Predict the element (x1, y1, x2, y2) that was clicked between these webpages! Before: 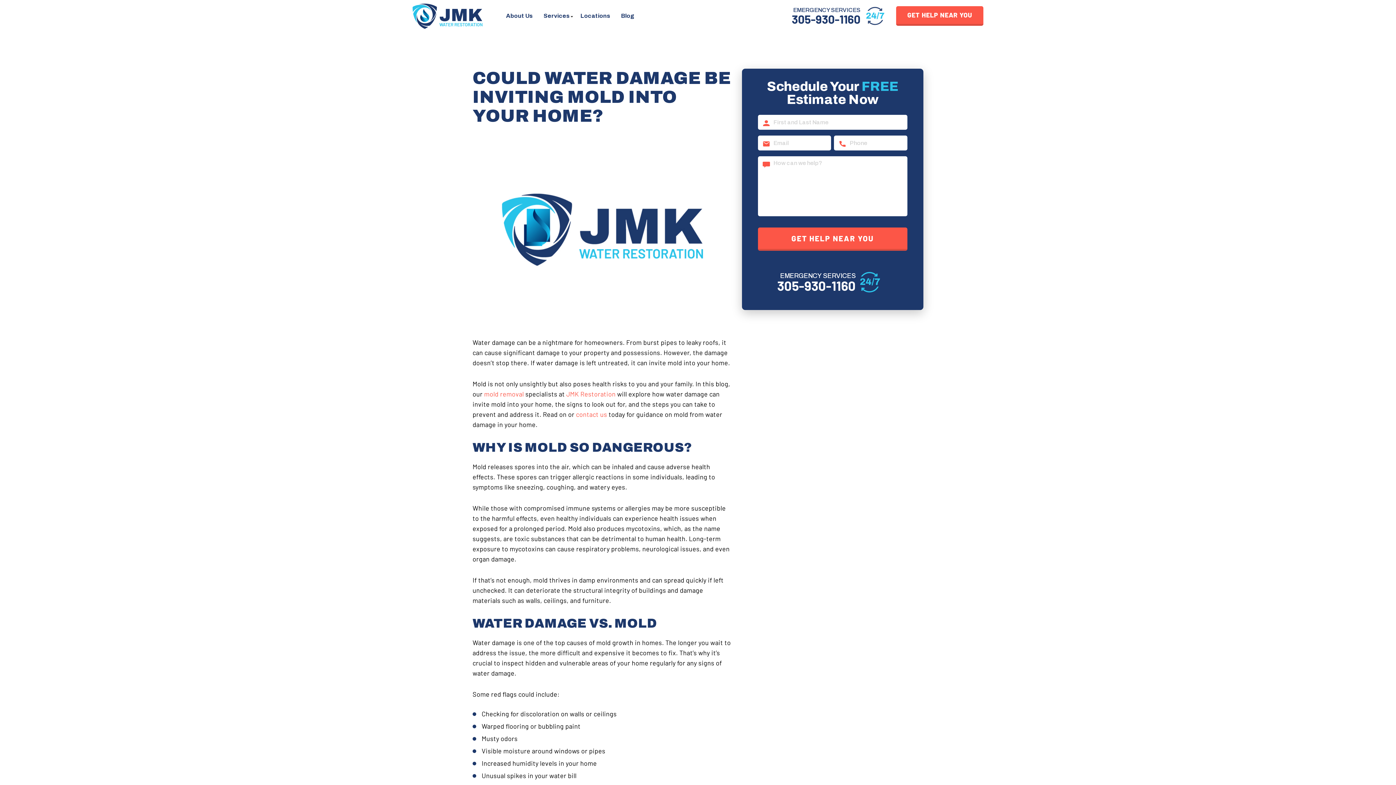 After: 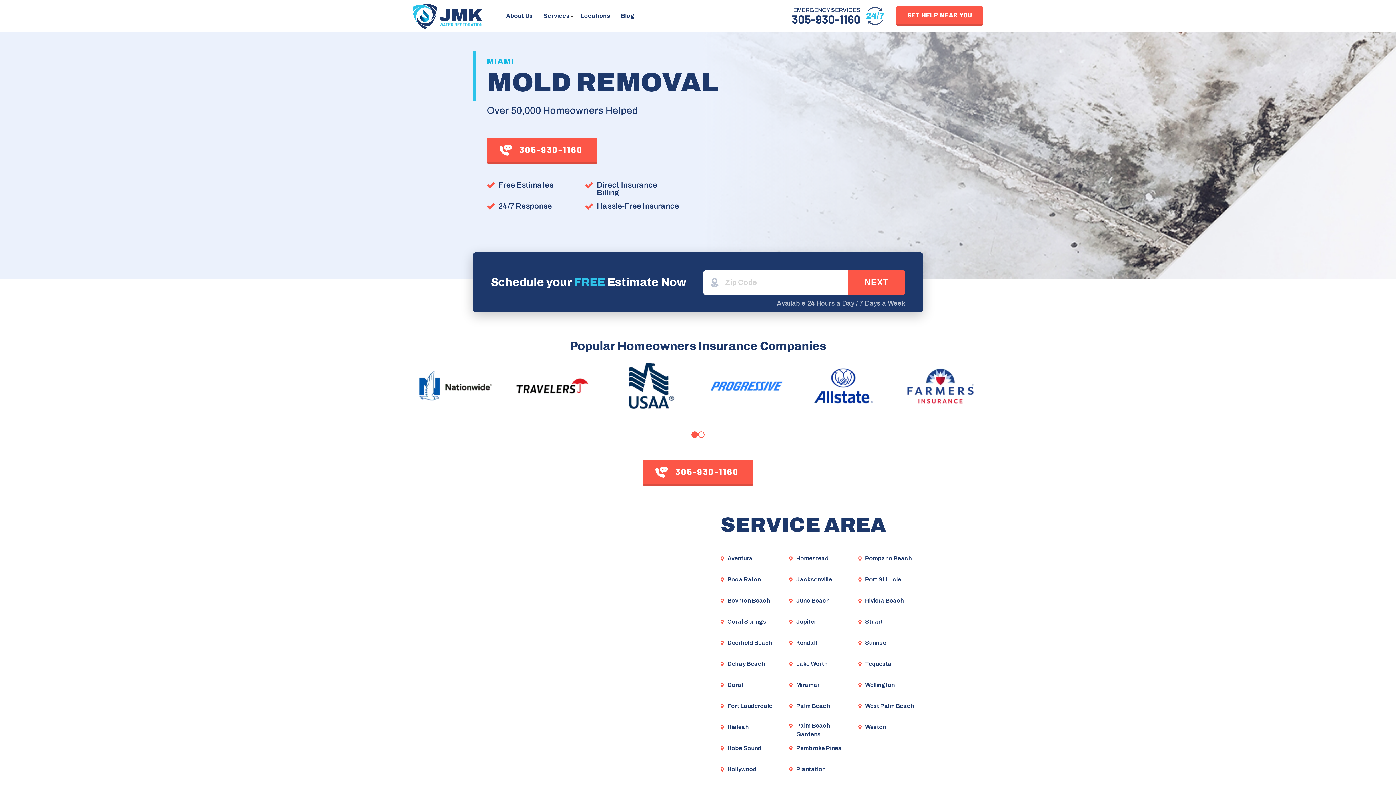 Action: bbox: (484, 390, 523, 398) label: mold removal